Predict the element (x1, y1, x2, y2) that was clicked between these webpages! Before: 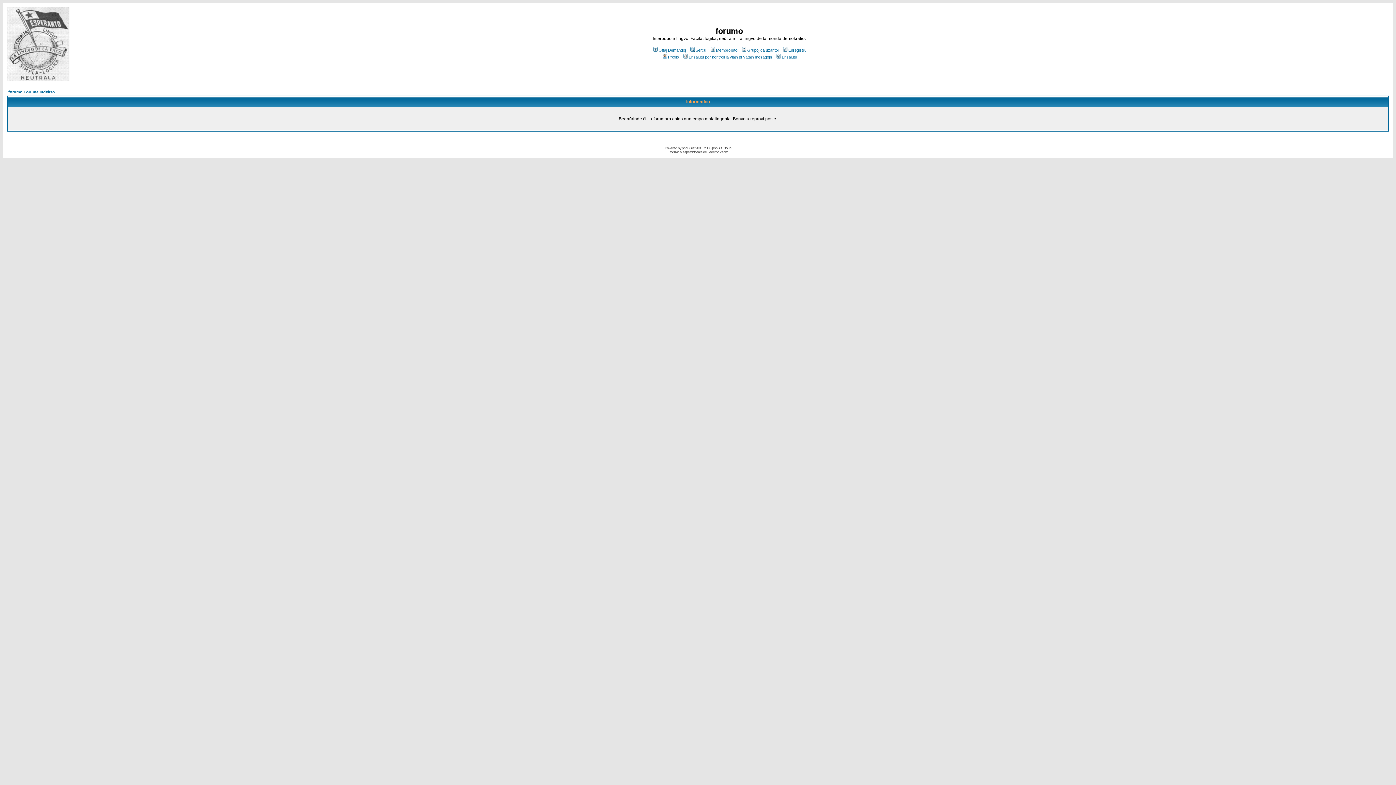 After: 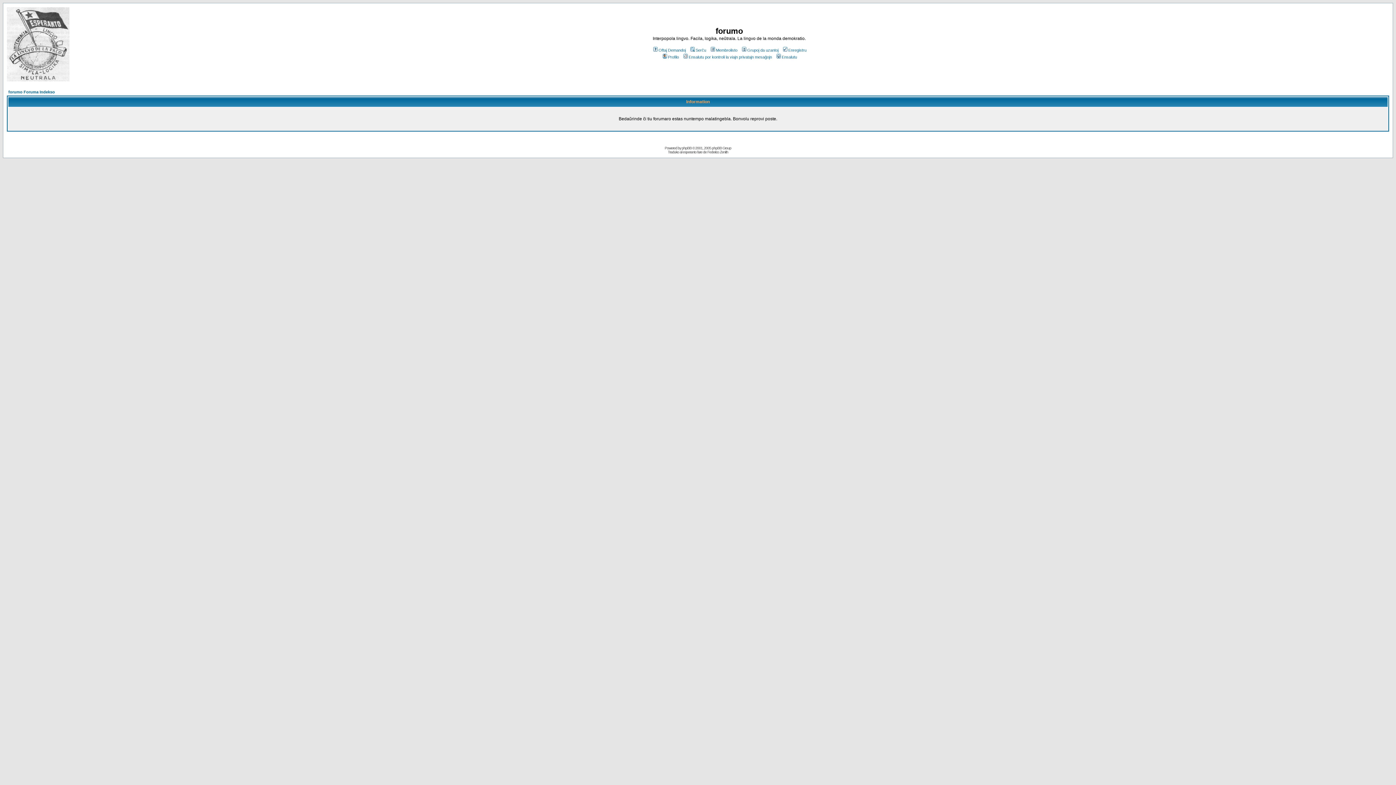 Action: label: Grupoj da uzantoj bbox: (740, 48, 778, 52)